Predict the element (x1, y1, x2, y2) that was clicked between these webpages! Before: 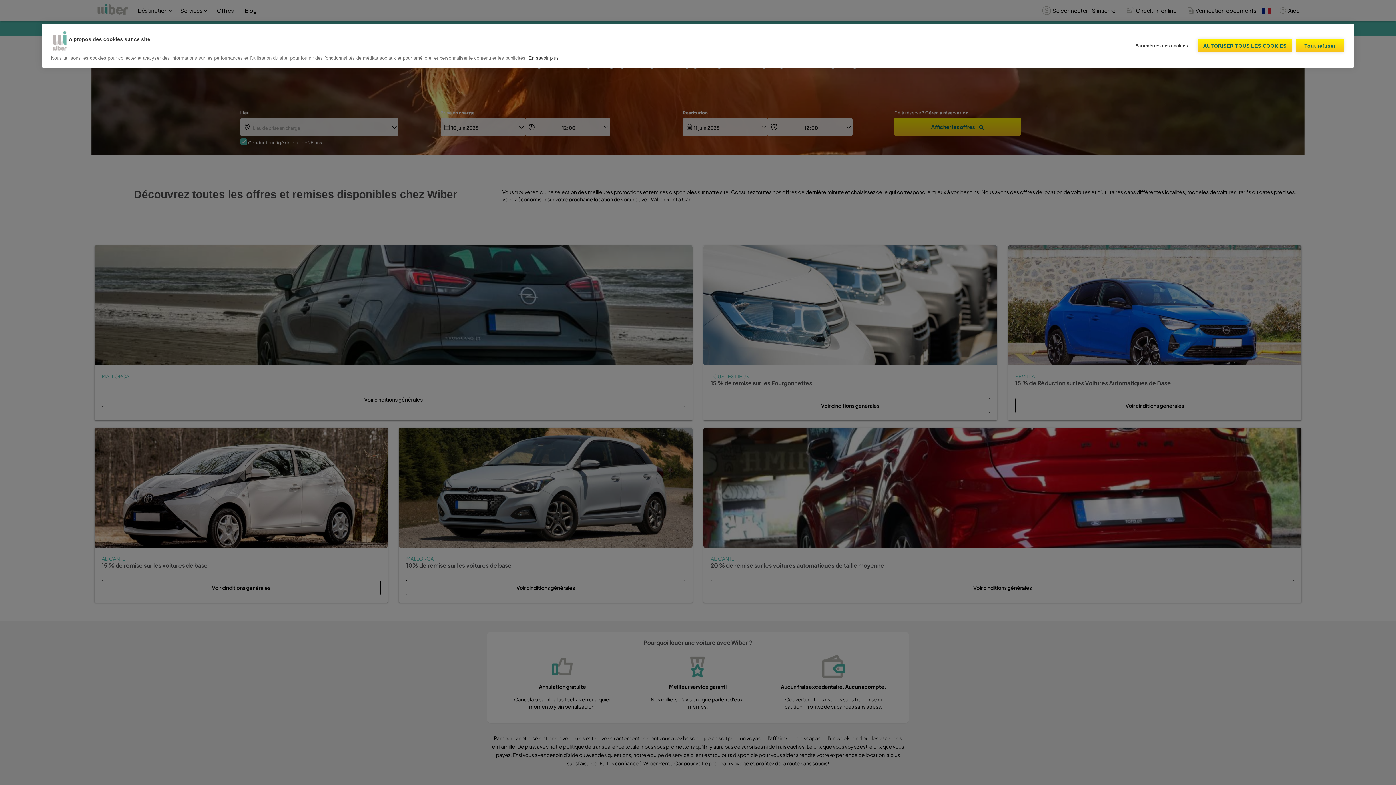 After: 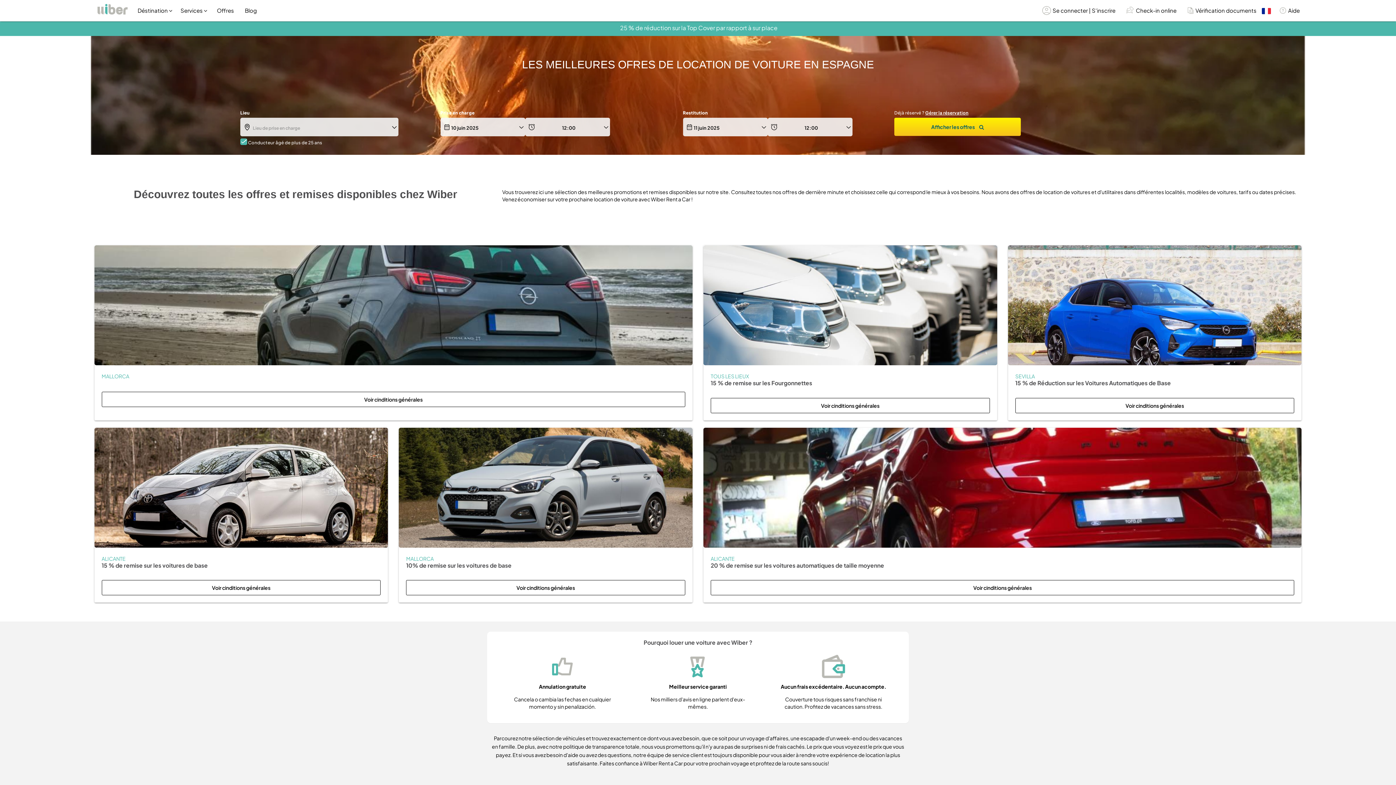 Action: bbox: (1296, 39, 1344, 52) label: Tout refuser